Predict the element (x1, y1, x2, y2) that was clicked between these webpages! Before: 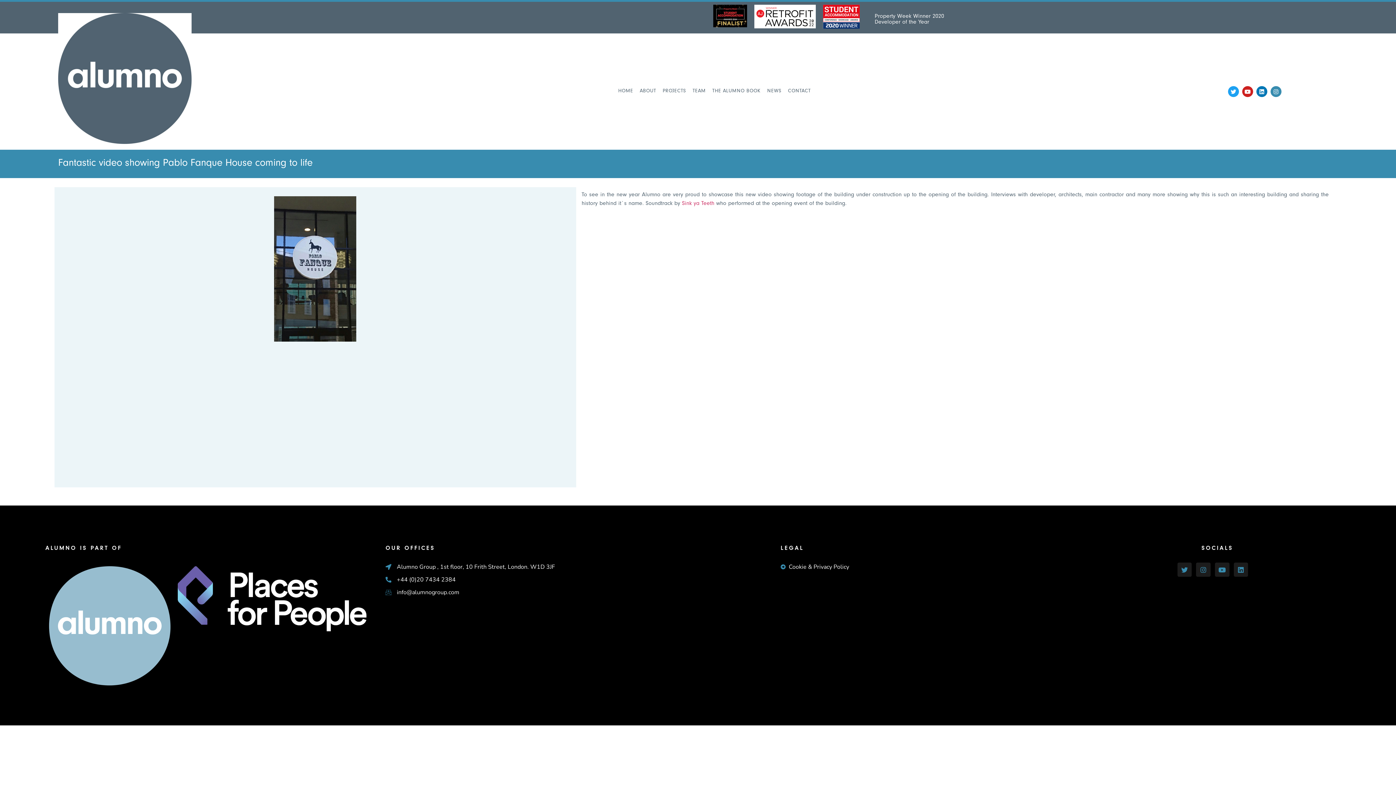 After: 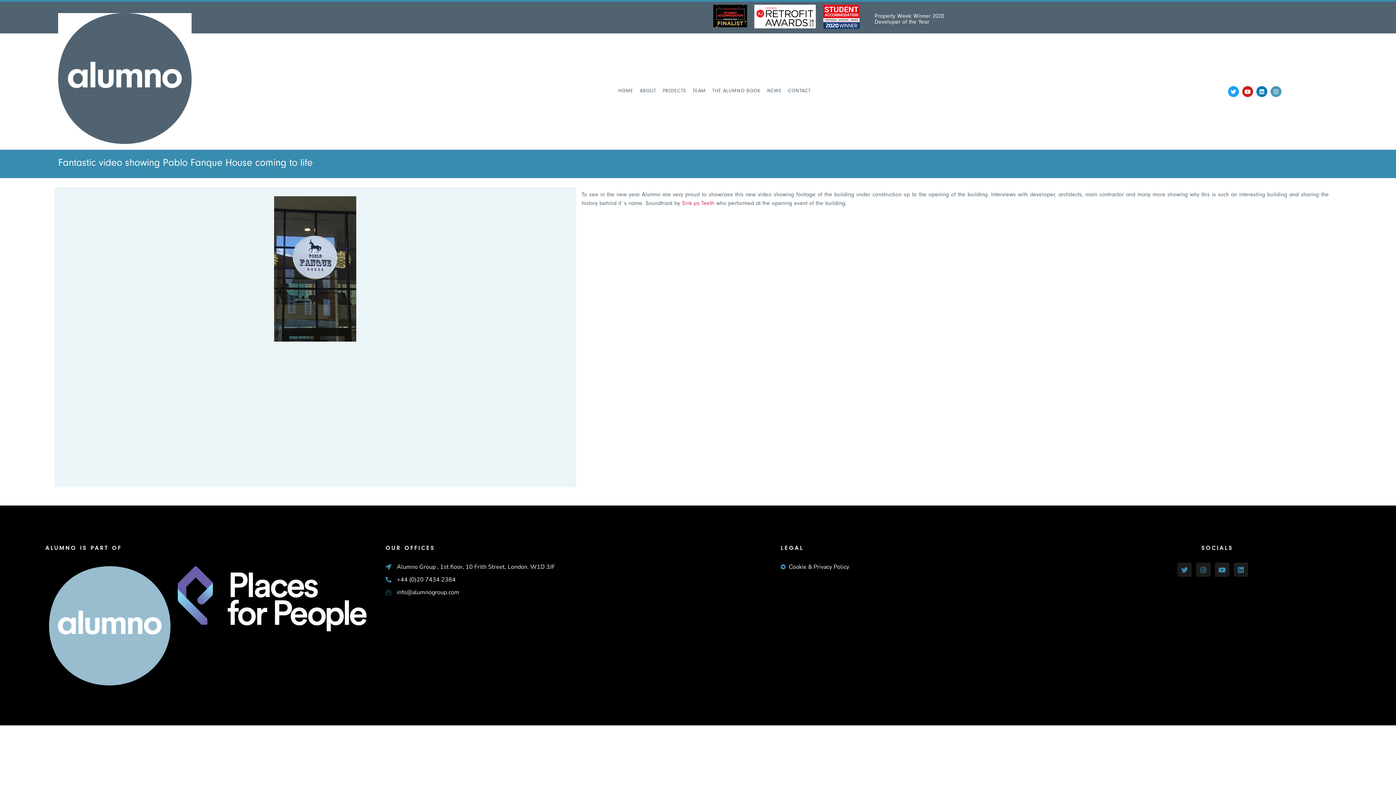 Action: label: Instagram bbox: (1270, 86, 1281, 97)